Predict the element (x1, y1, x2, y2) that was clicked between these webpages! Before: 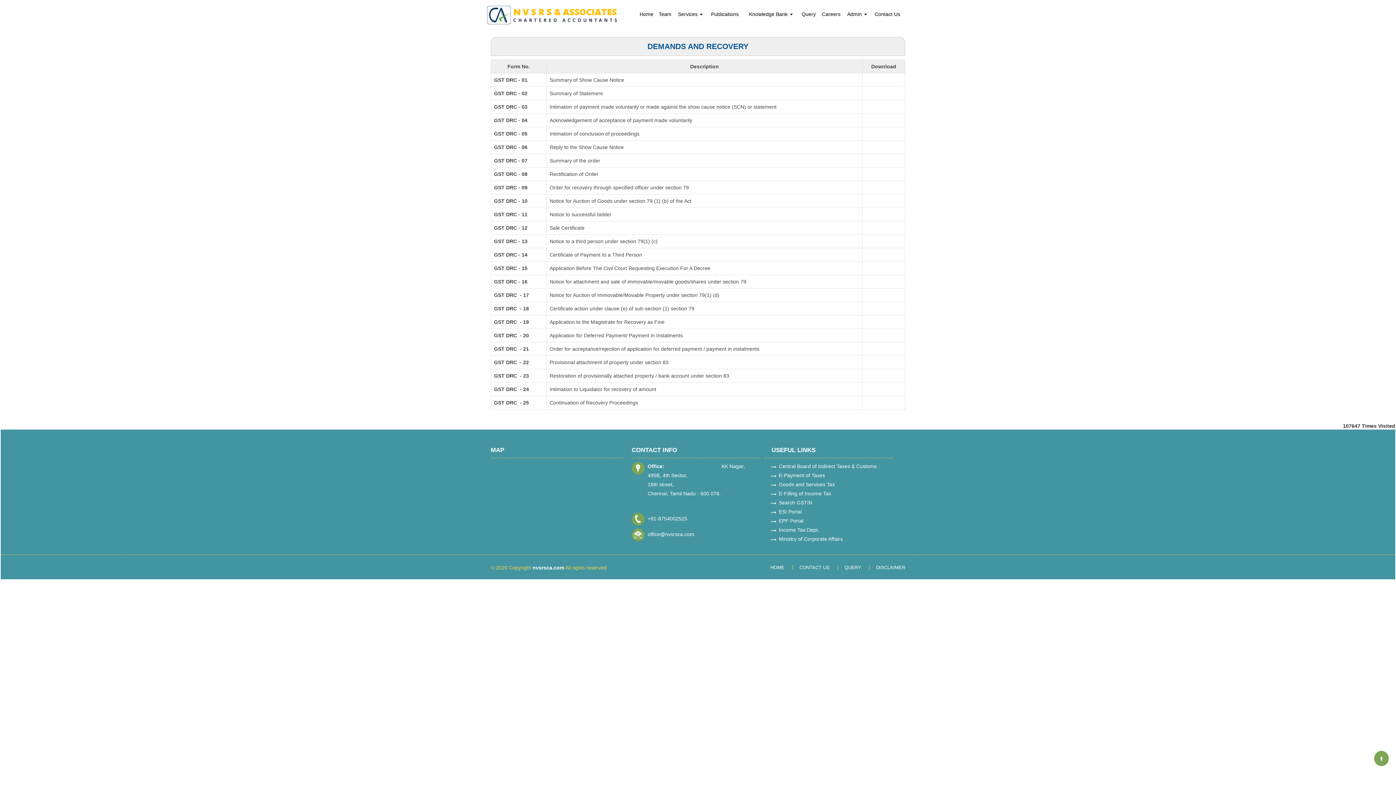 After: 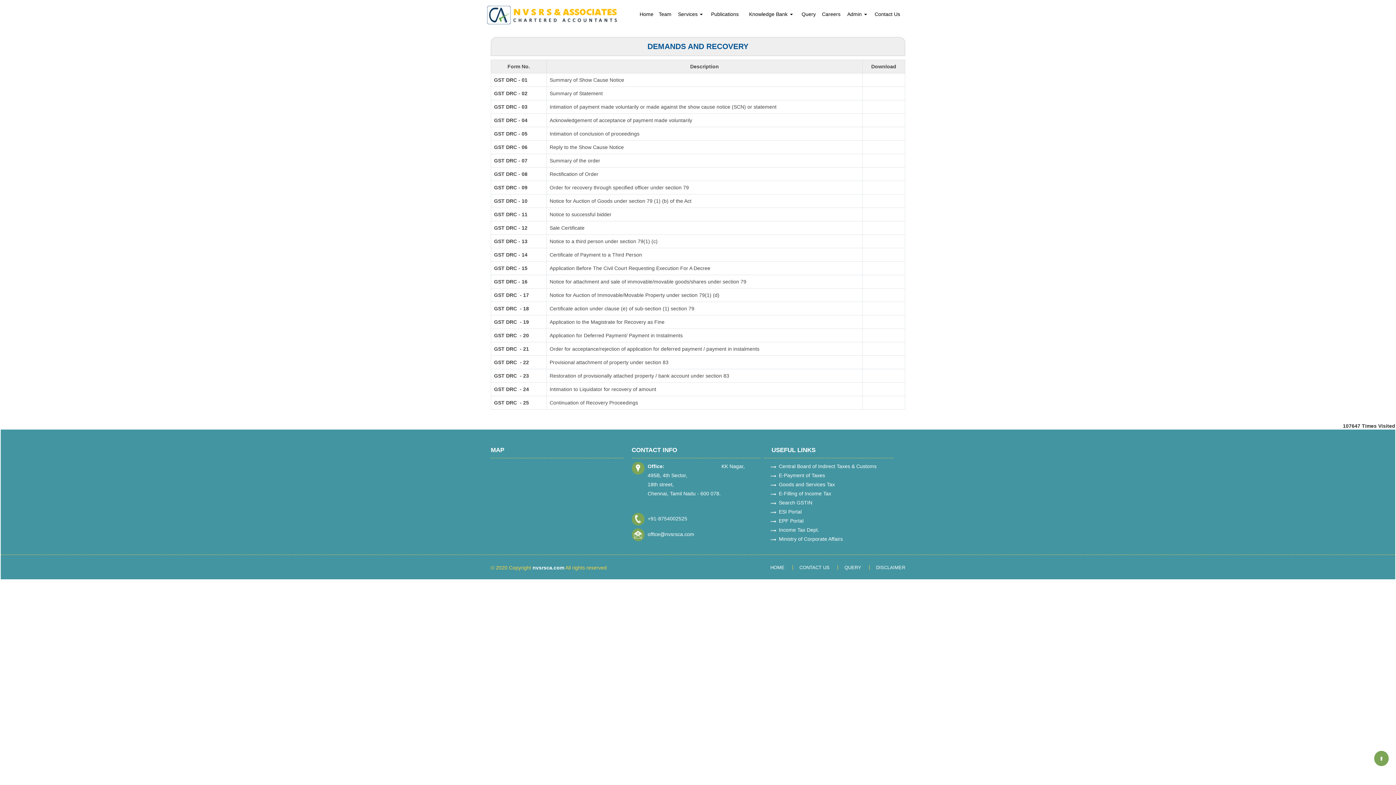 Action: bbox: (779, 509, 801, 514) label: ESI Portal